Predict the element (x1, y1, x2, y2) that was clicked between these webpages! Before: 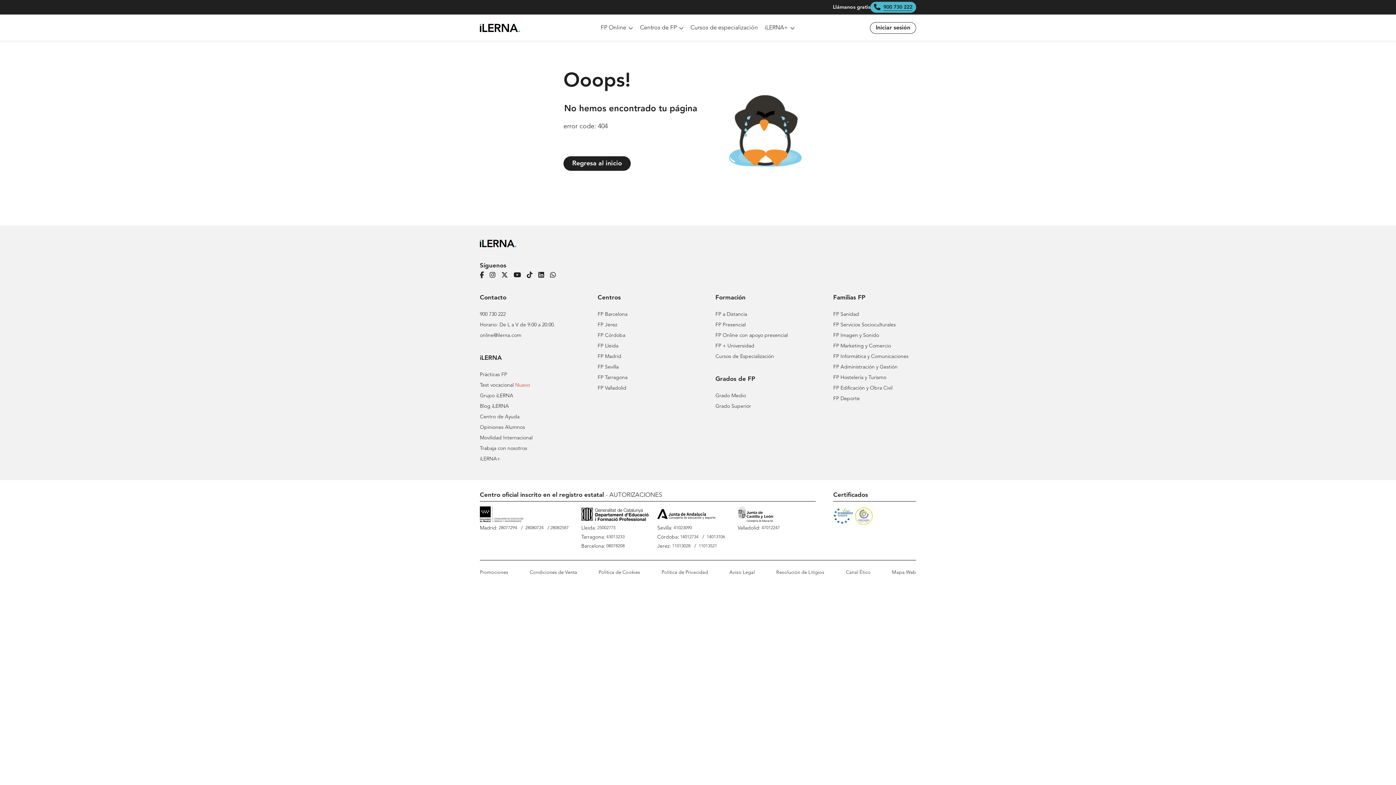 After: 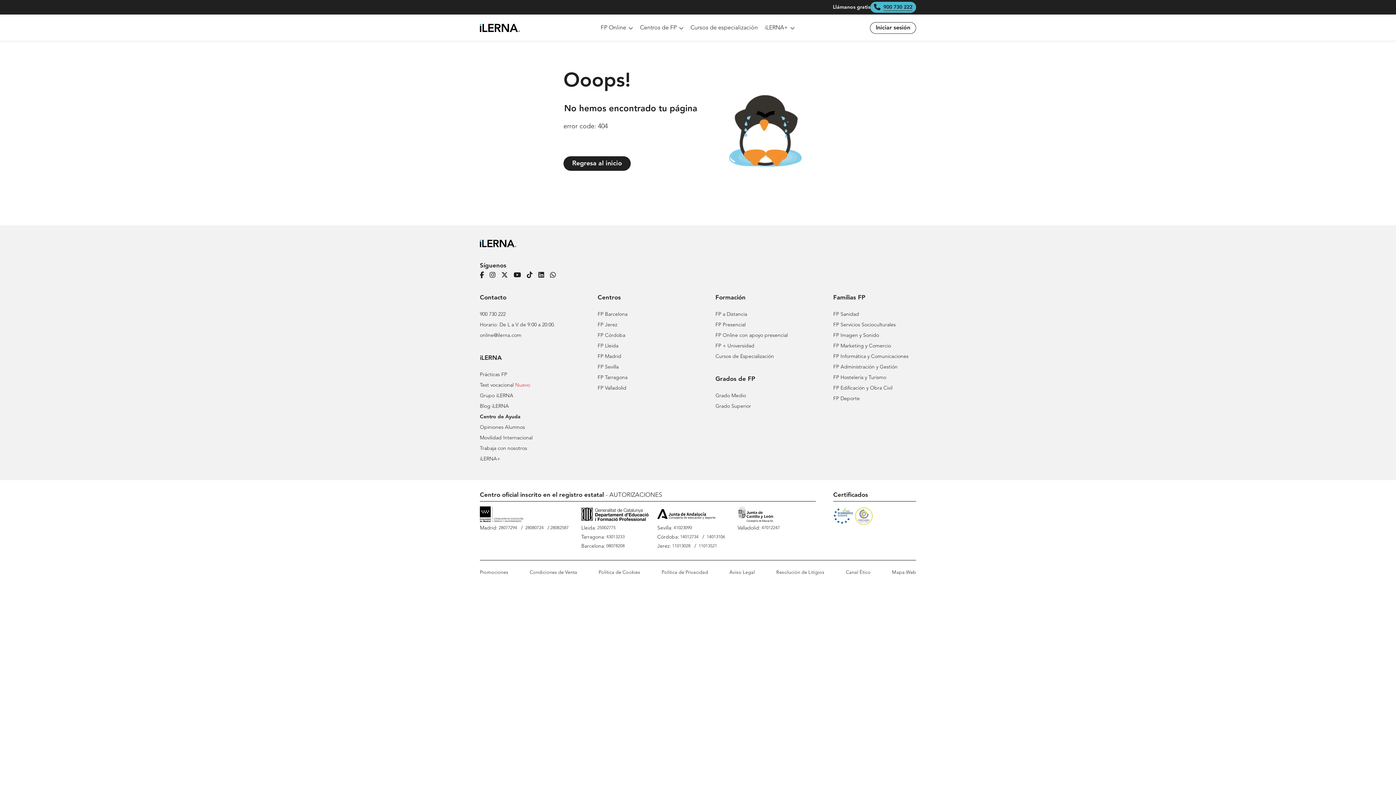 Action: label: Centro de Ayuda bbox: (480, 414, 519, 419)